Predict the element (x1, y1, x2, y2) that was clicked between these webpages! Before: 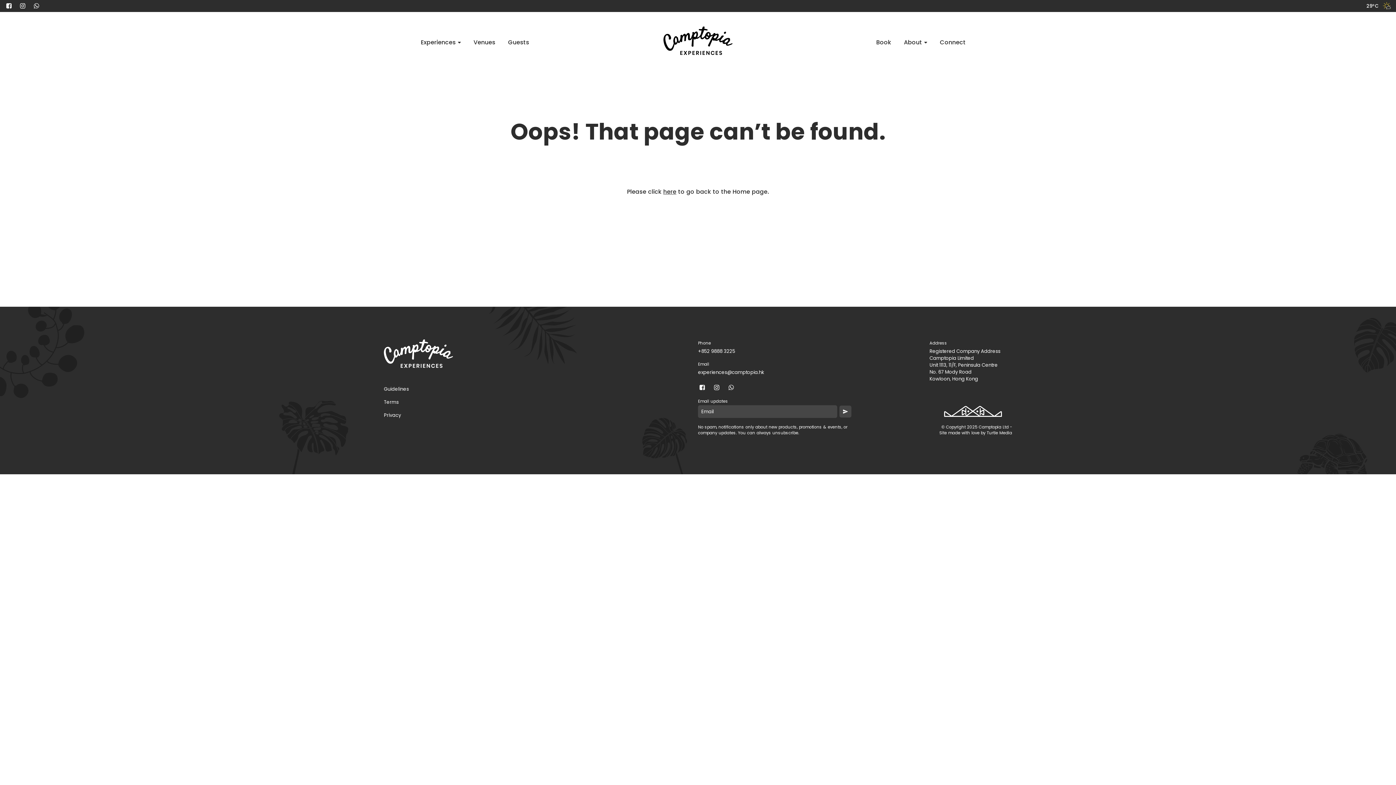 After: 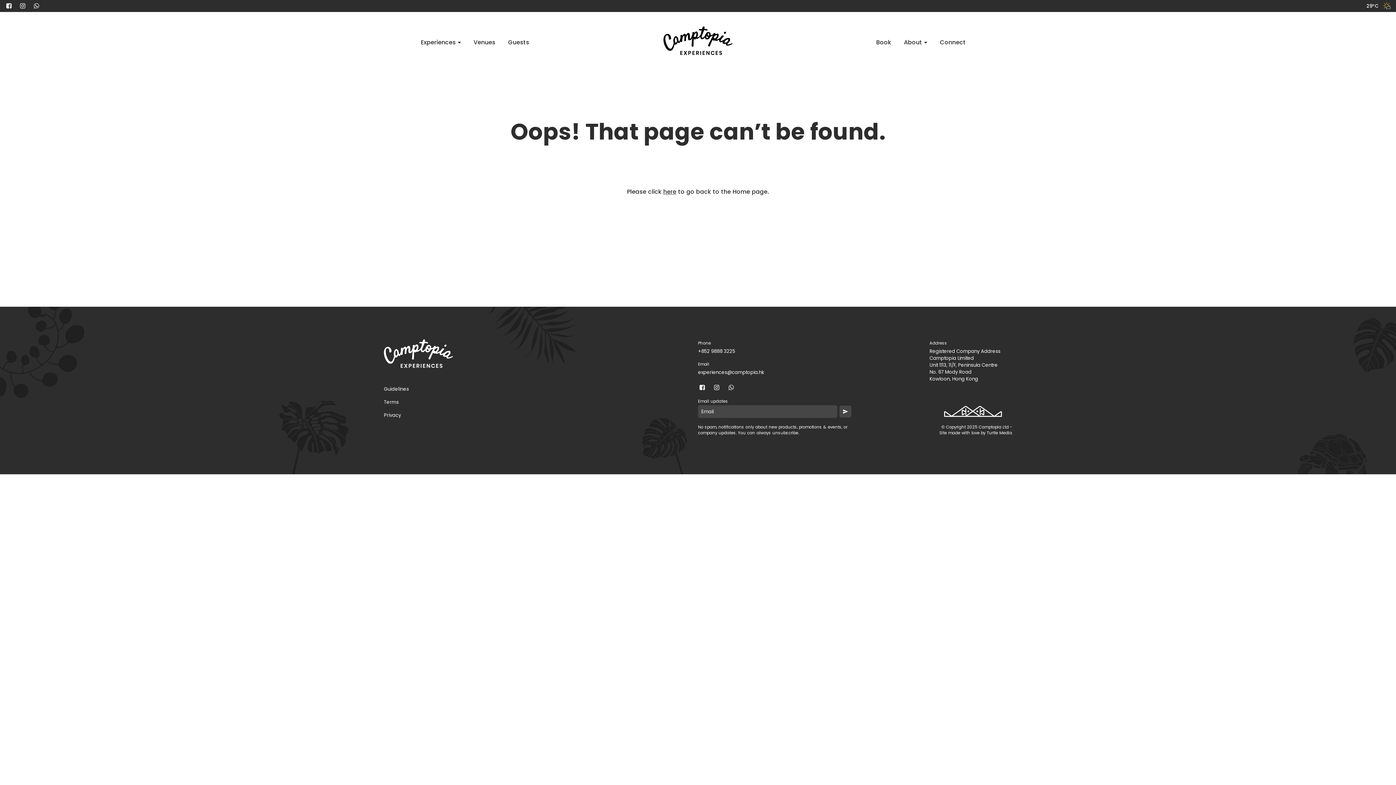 Action: label: Turtle Media bbox: (986, 430, 1012, 436)